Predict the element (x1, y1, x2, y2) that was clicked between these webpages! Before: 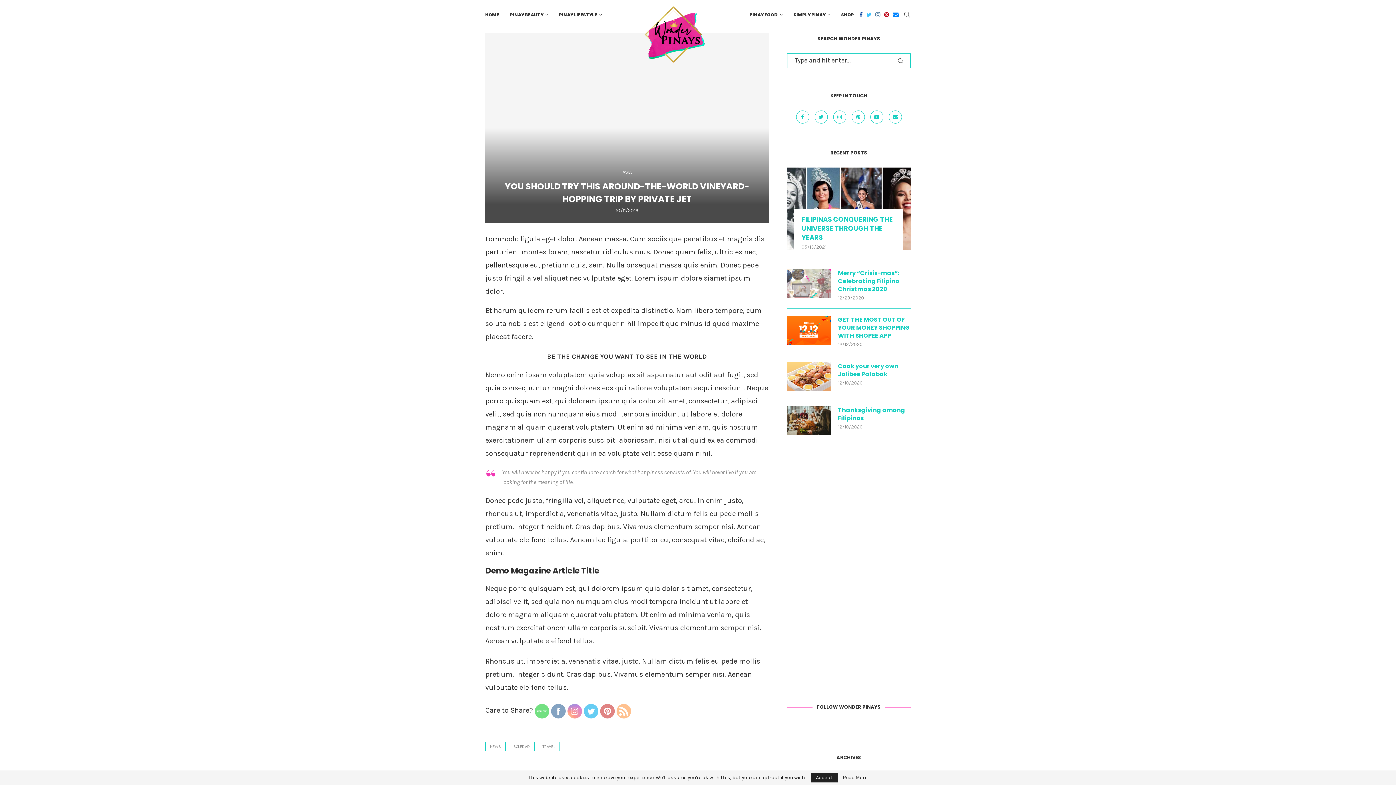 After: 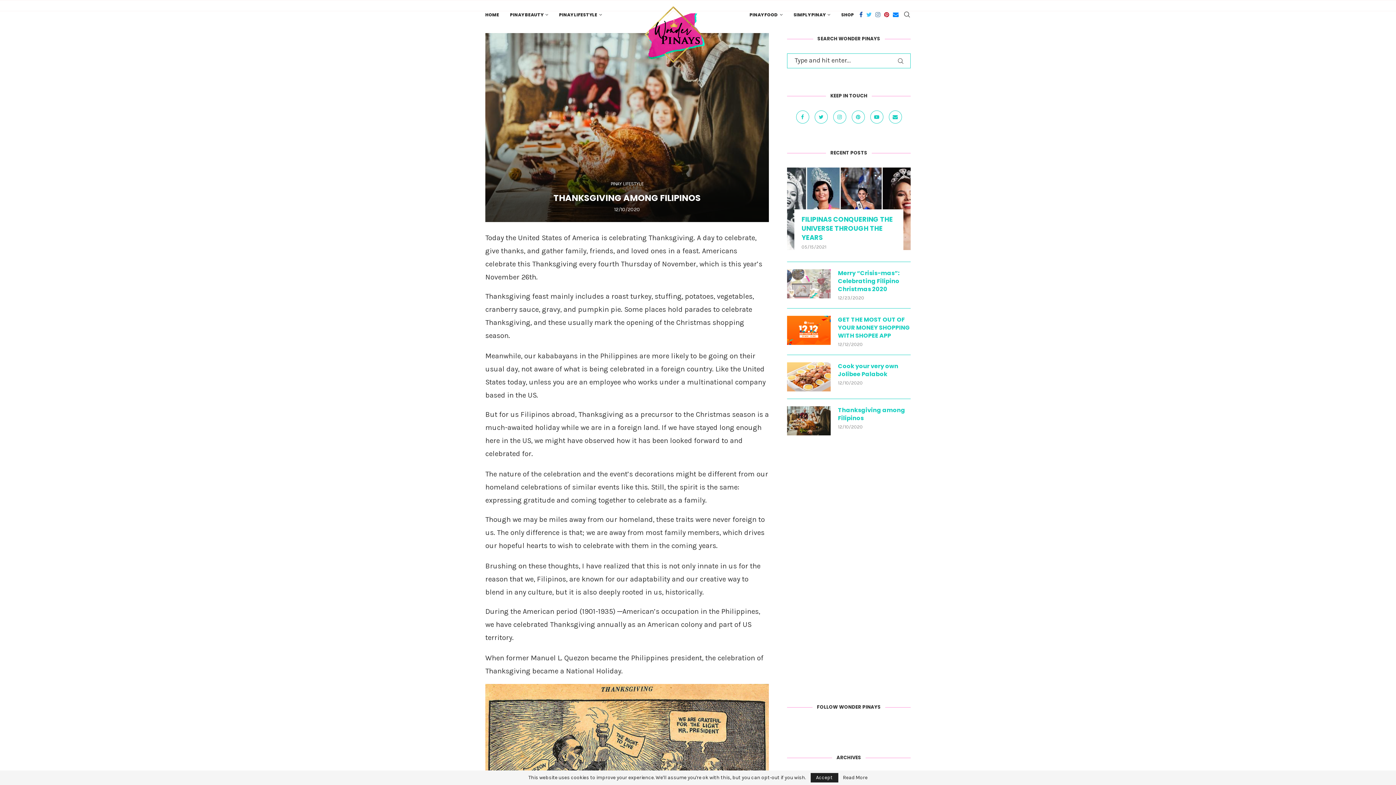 Action: label: Thanksgiving among Filipinos bbox: (838, 406, 910, 422)